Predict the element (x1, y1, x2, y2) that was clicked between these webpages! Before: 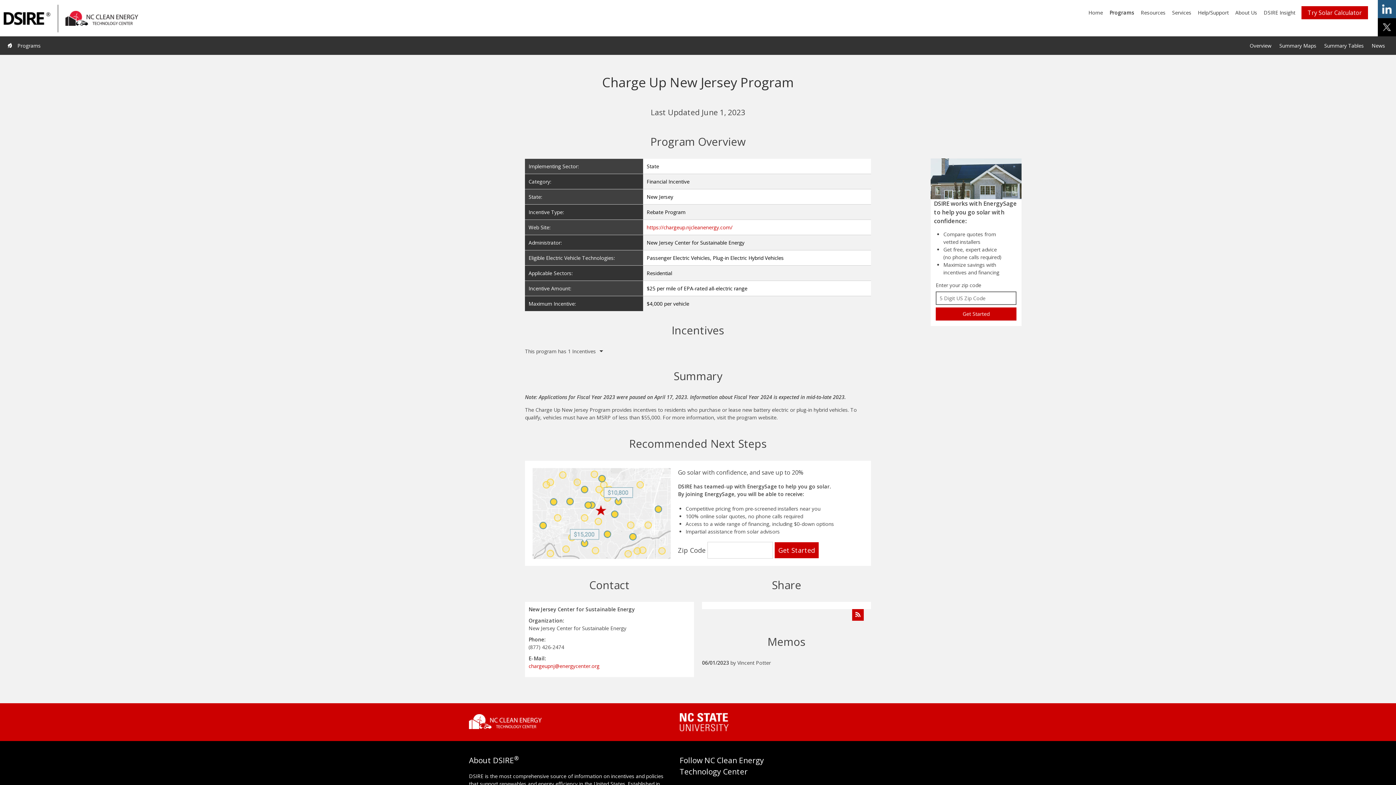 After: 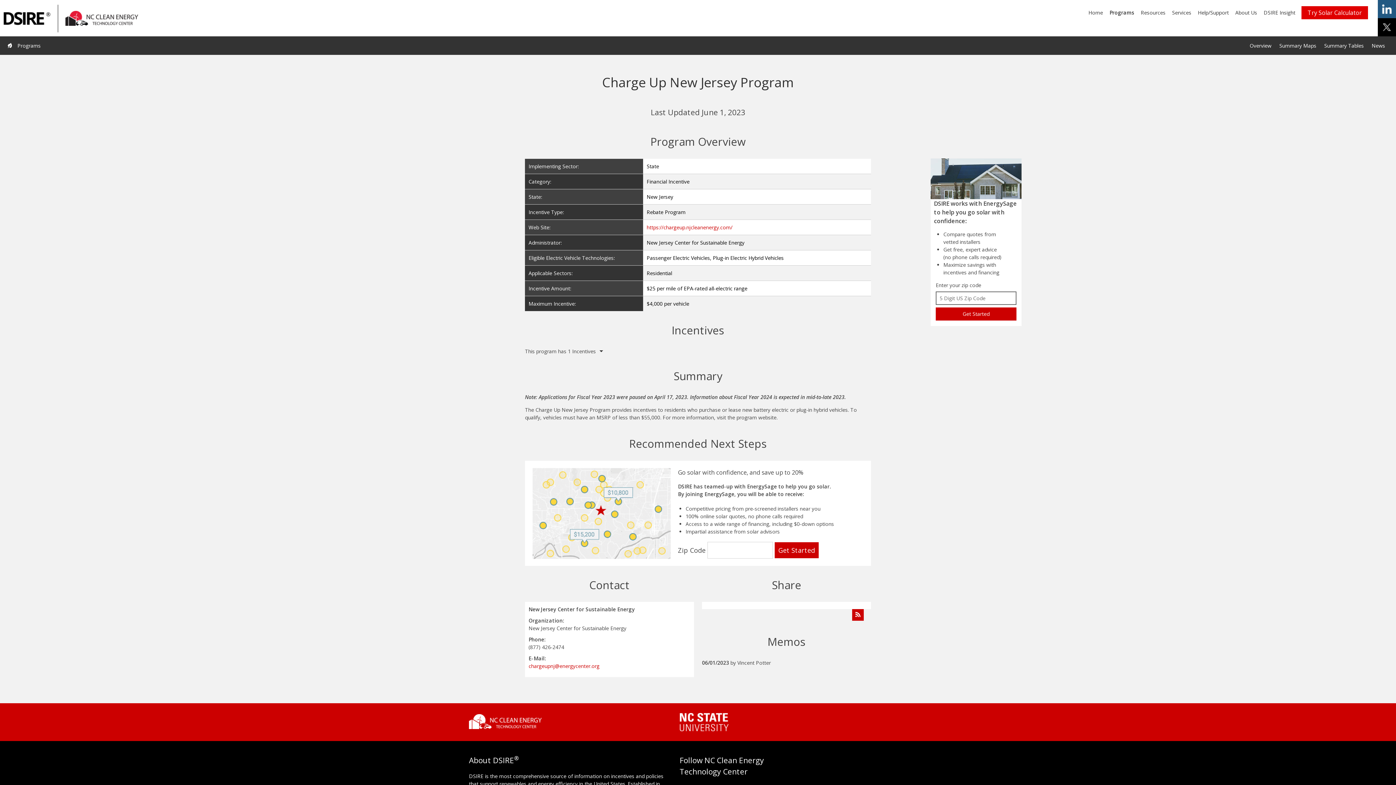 Action: bbox: (1301, 6, 1368, 19) label: Try Solar Calculator